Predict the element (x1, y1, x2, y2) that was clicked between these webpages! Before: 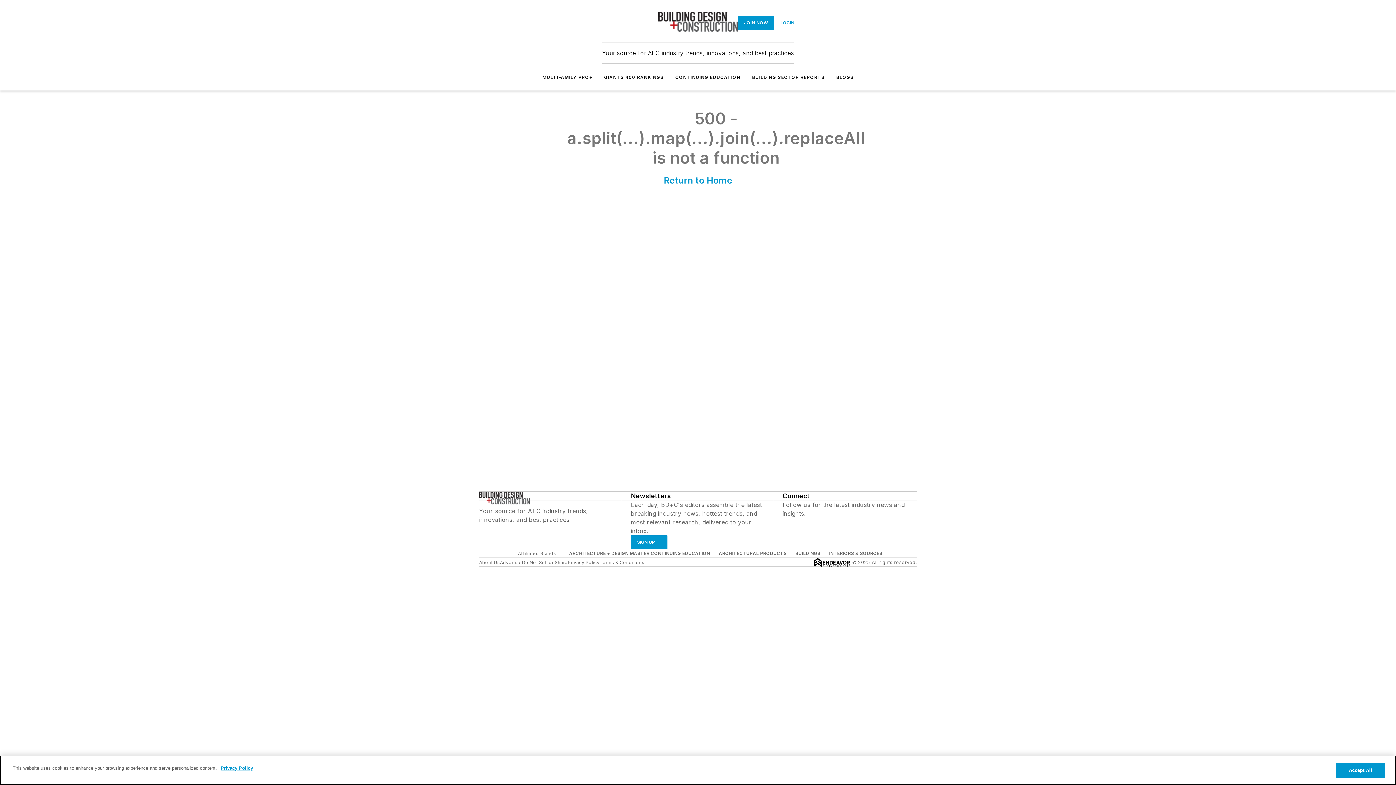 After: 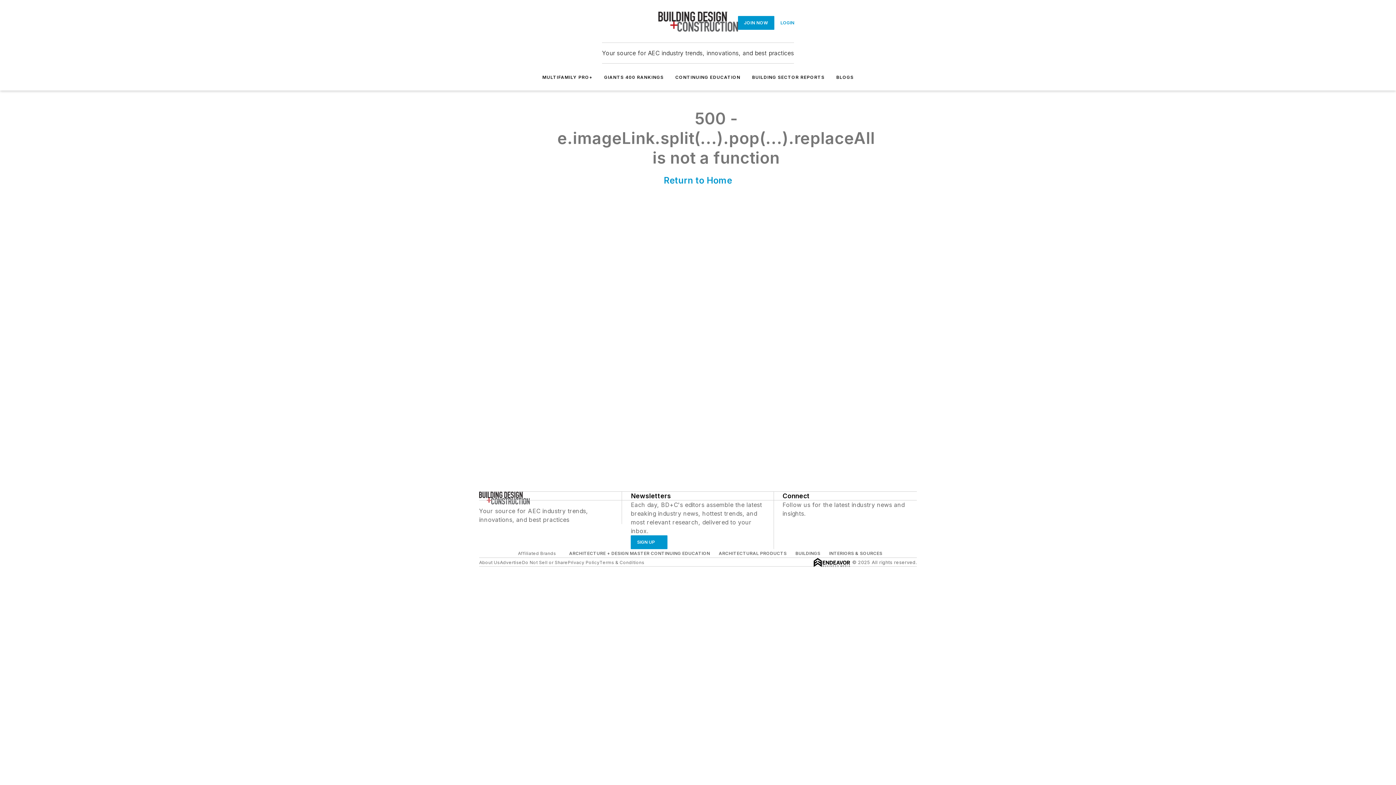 Action: bbox: (752, 74, 824, 80) label: BUILDING SECTOR REPORTS